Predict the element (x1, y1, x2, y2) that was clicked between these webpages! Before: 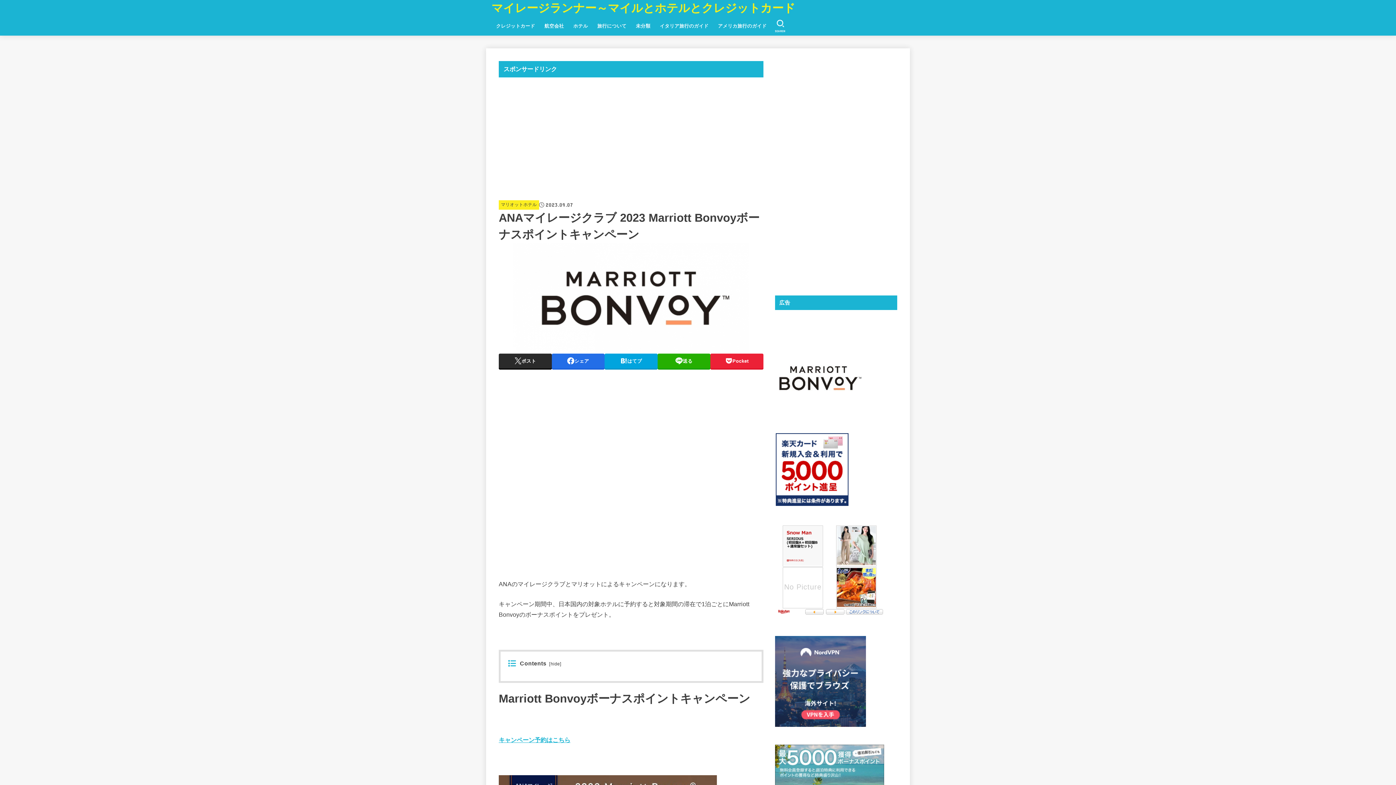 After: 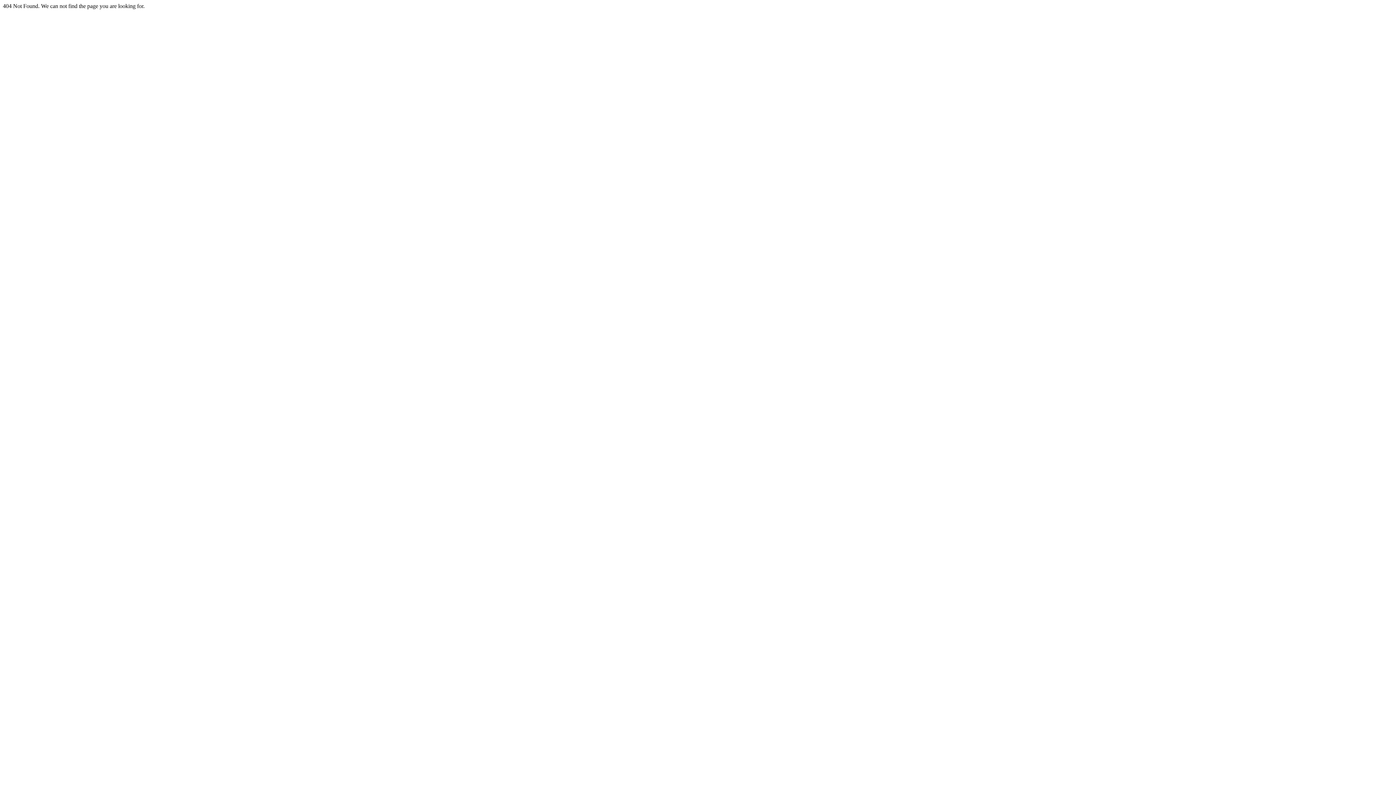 Action: bbox: (498, 737, 570, 743) label: キャンペーン予約はこちら